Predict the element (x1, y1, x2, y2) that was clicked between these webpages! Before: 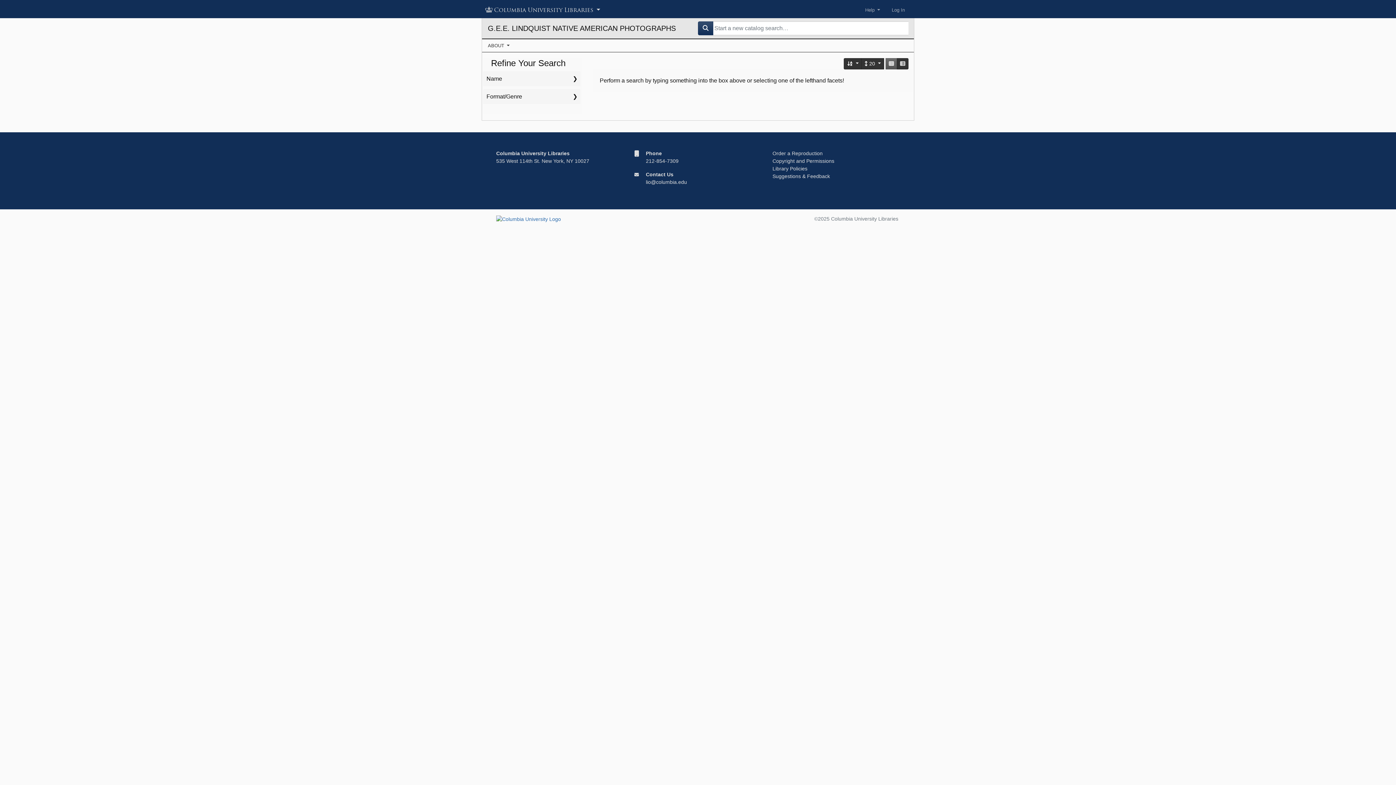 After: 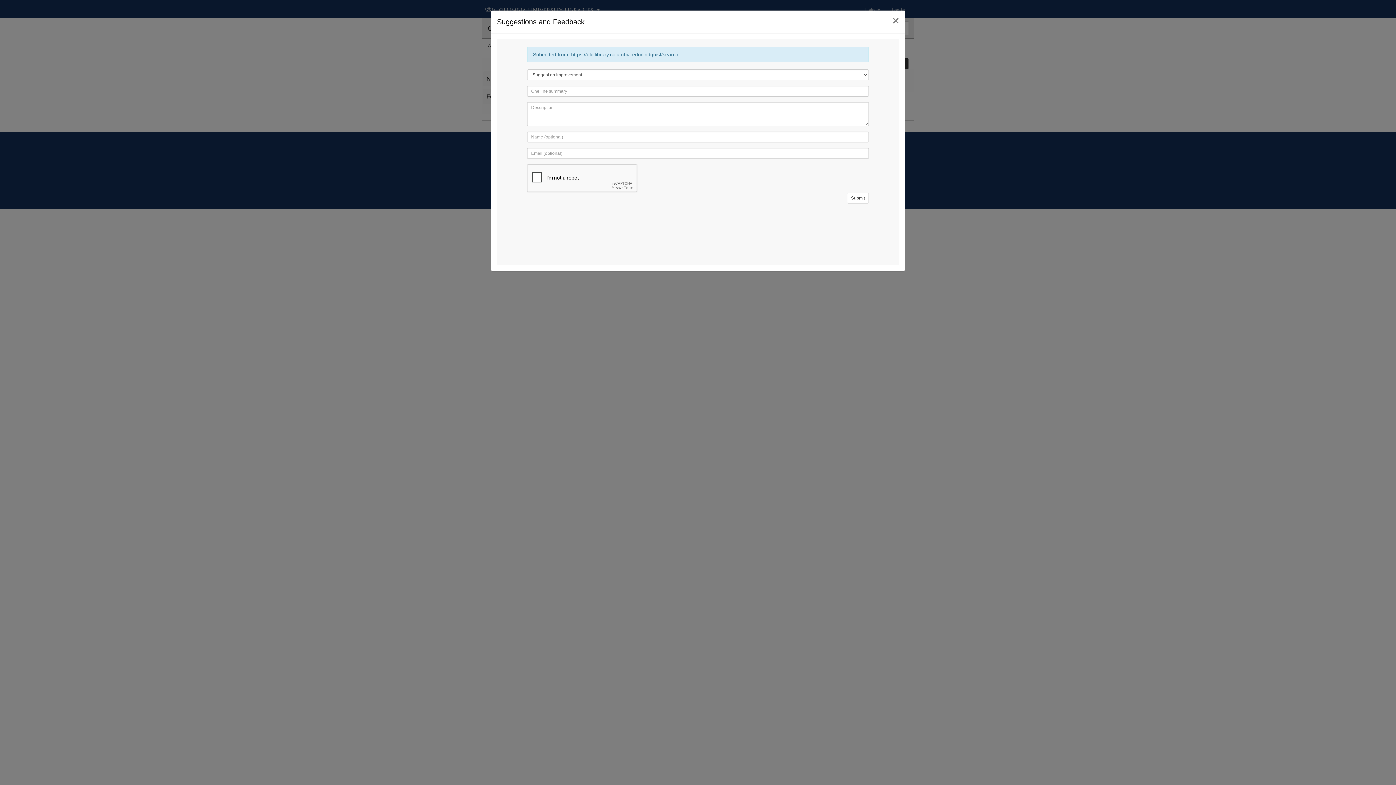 Action: bbox: (772, 173, 830, 179) label: Suggestions & Feedback